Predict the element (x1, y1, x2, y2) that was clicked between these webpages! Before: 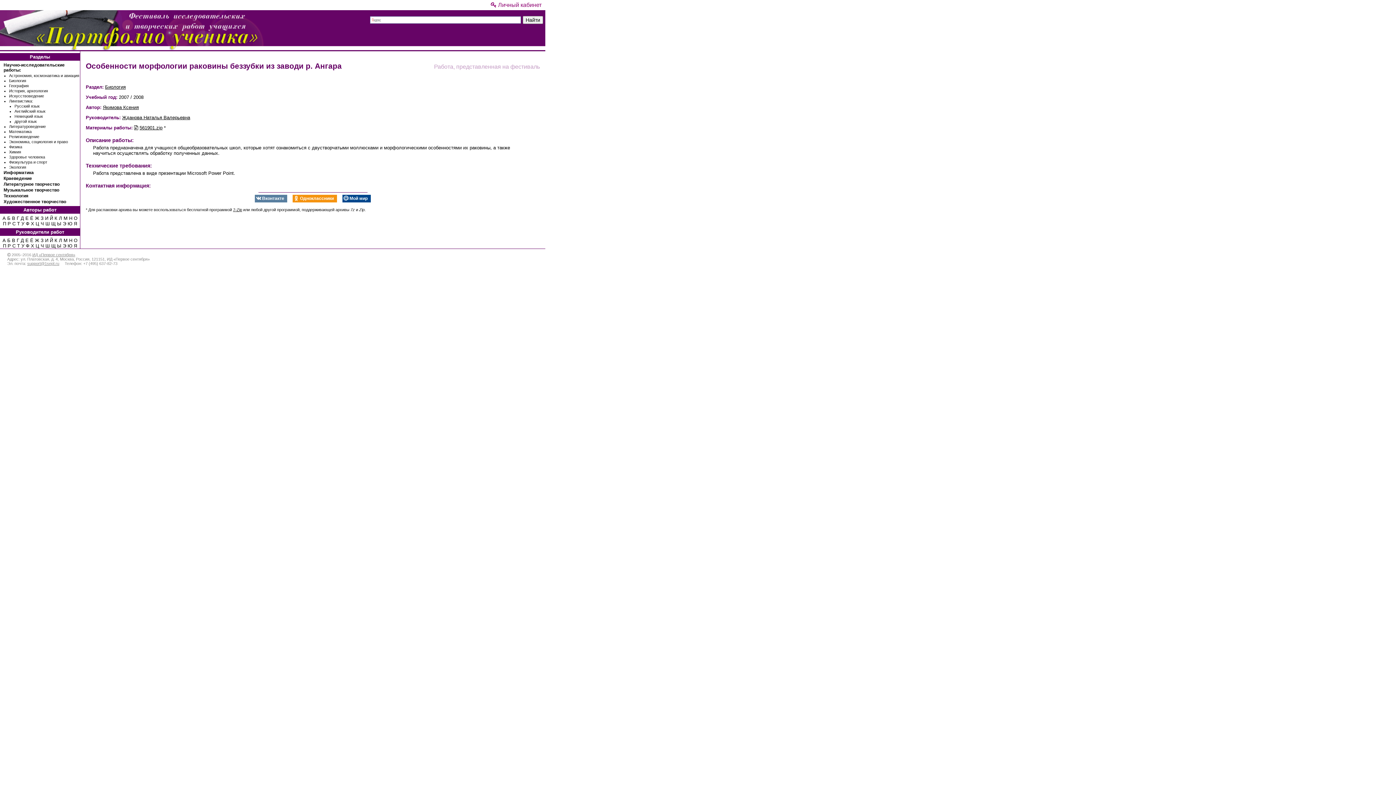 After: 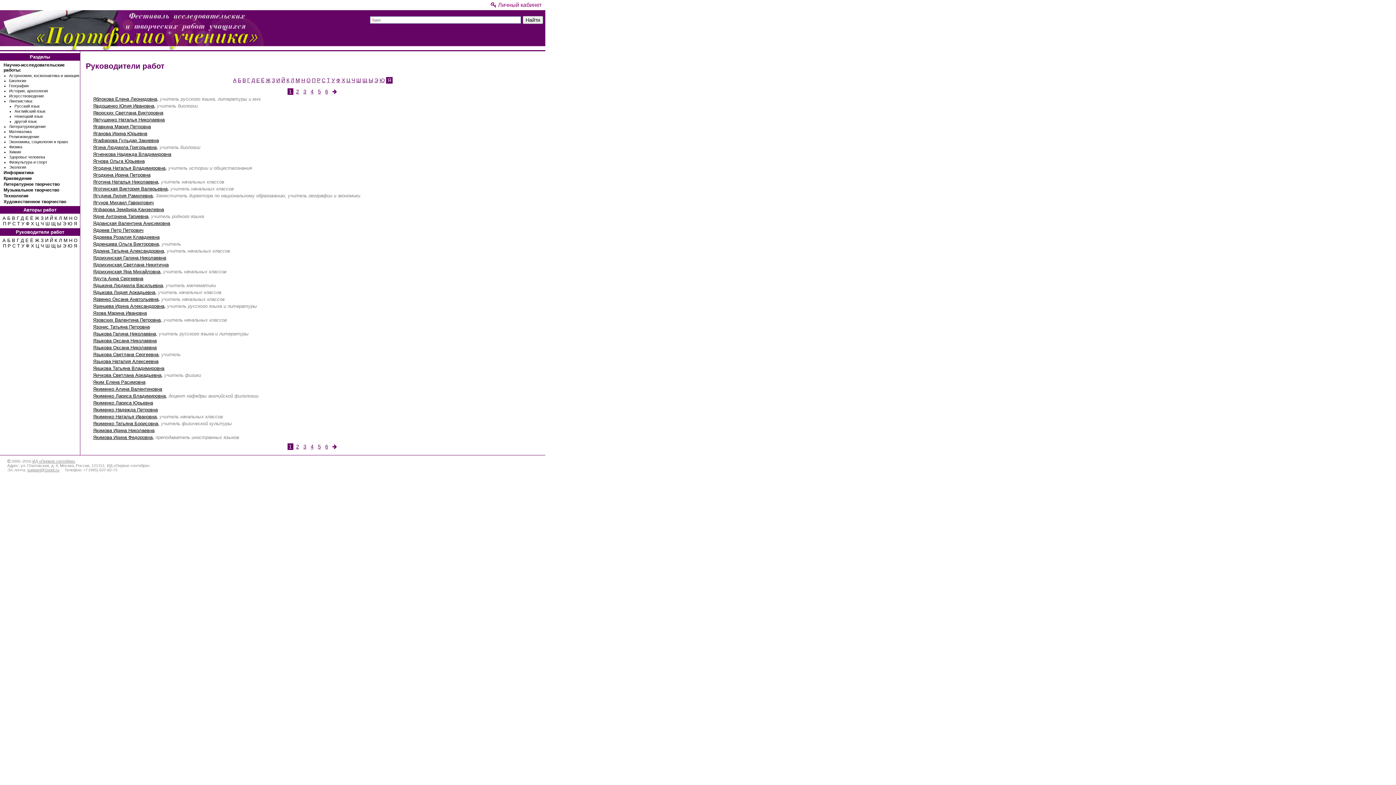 Action: bbox: (73, 243, 77, 248) label: Я